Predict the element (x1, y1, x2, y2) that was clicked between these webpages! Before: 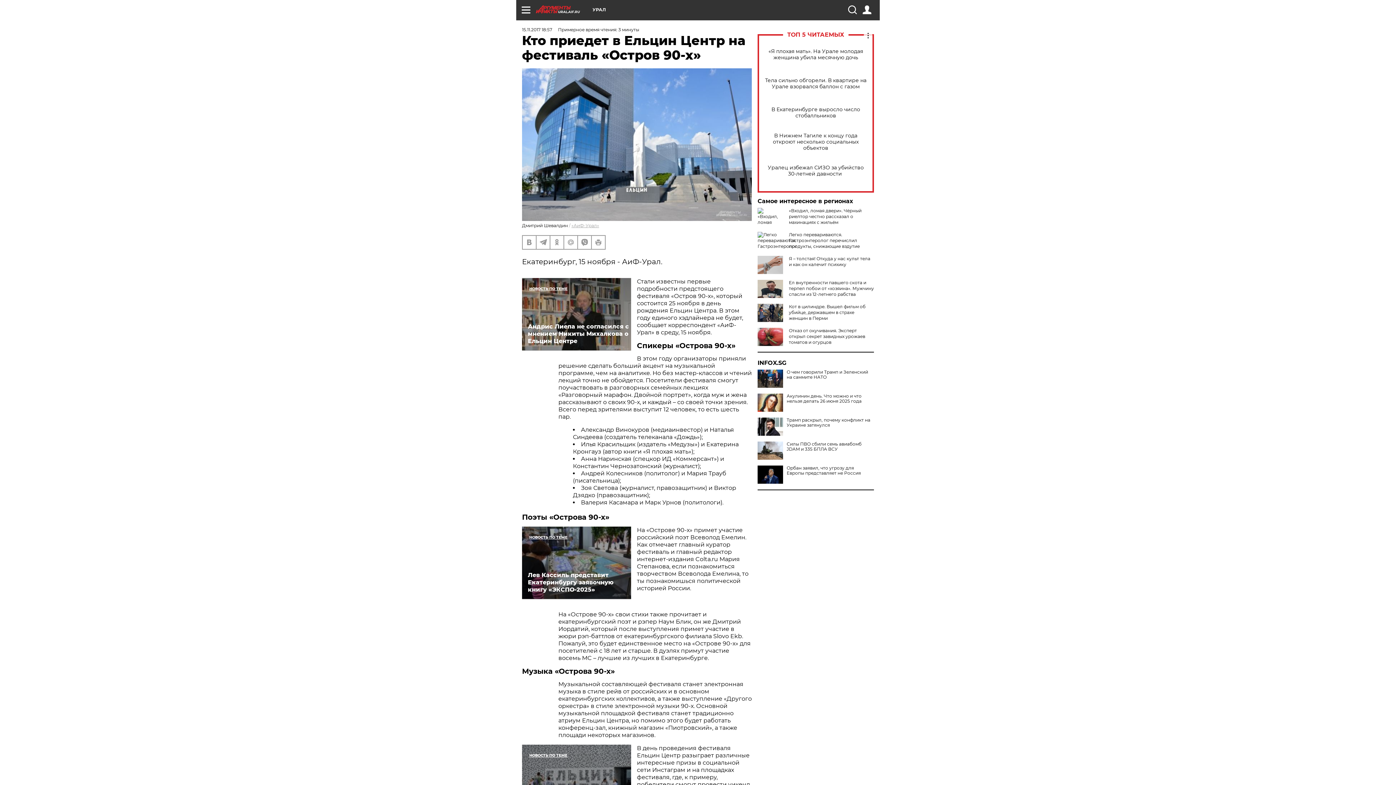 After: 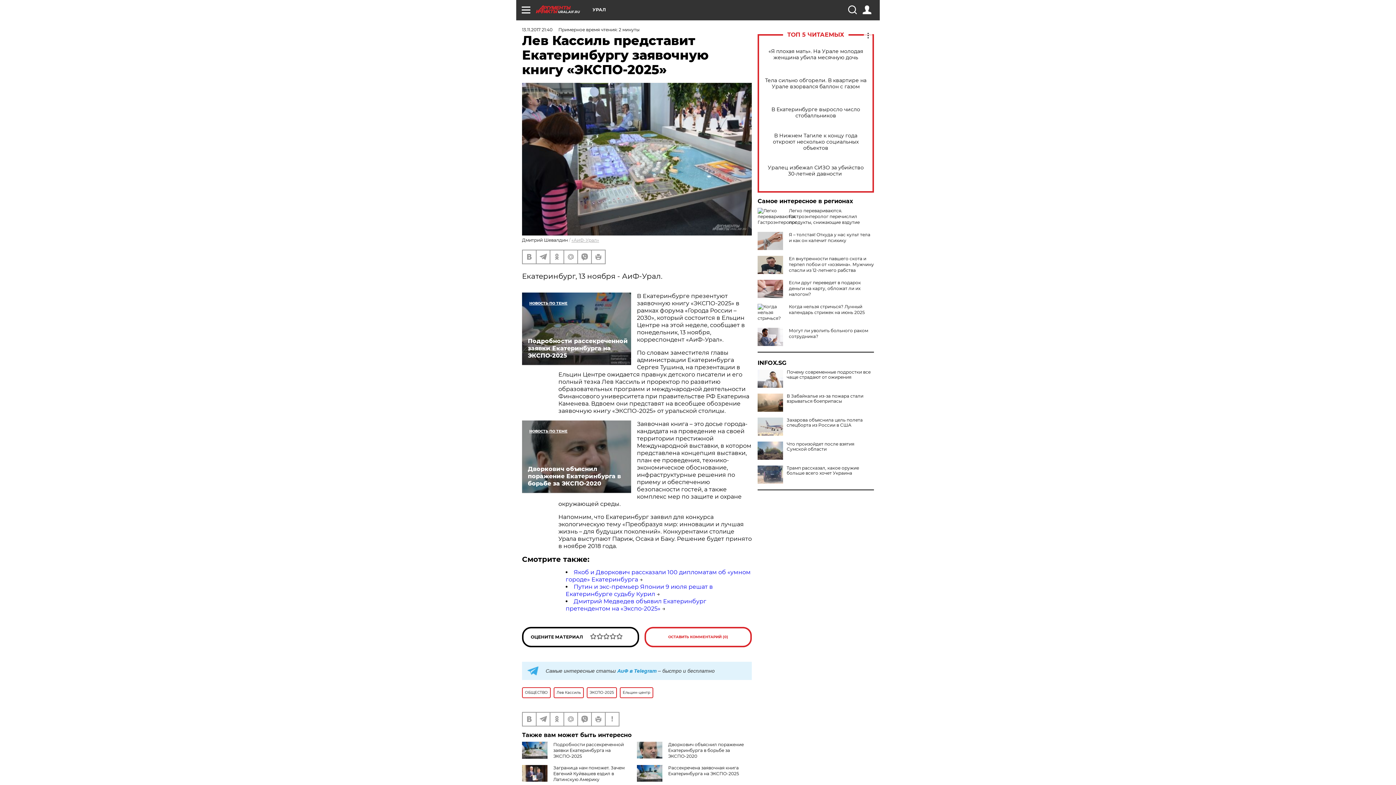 Action: bbox: (522, 526, 631, 599) label: Лев Кассиль представит Екатеринбургу заявочную книгу «ЭКСПО-2025»